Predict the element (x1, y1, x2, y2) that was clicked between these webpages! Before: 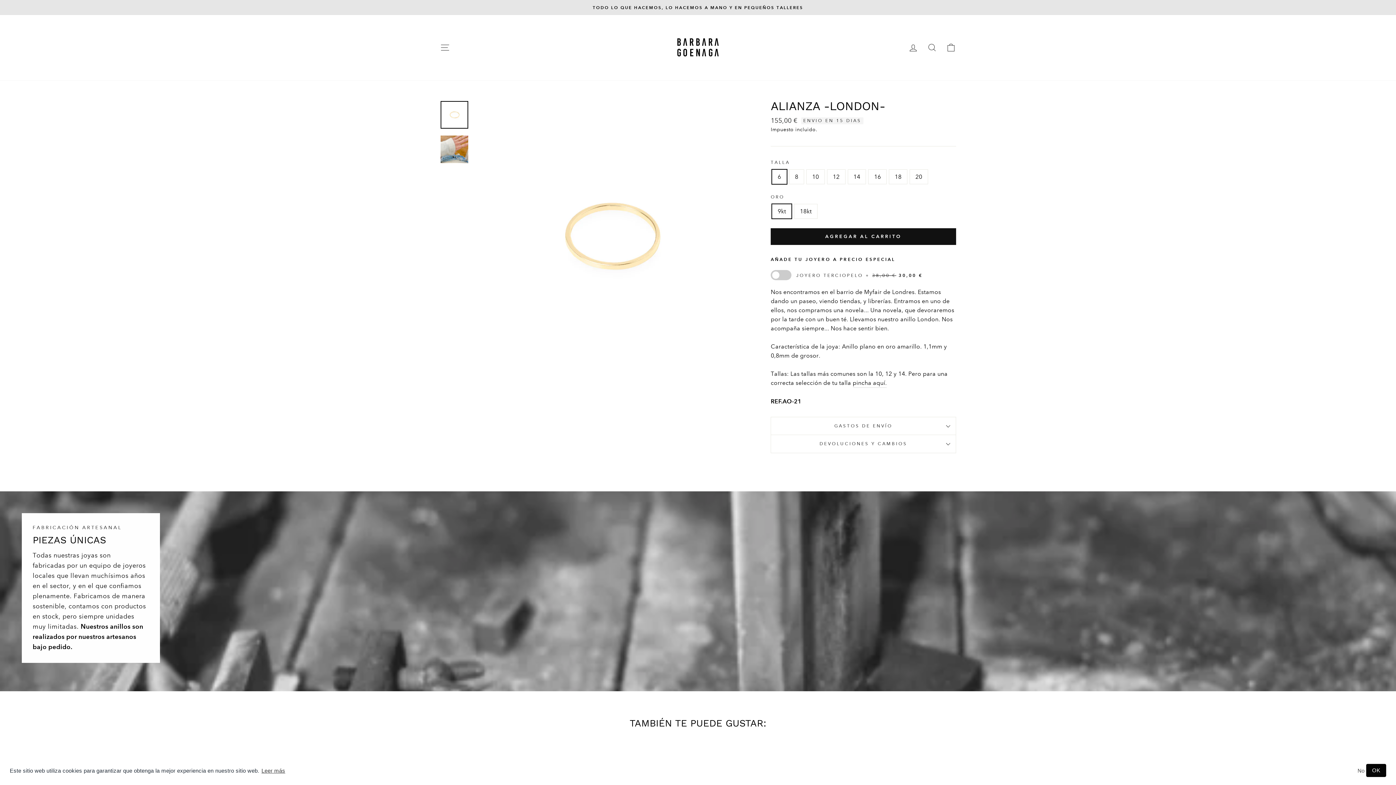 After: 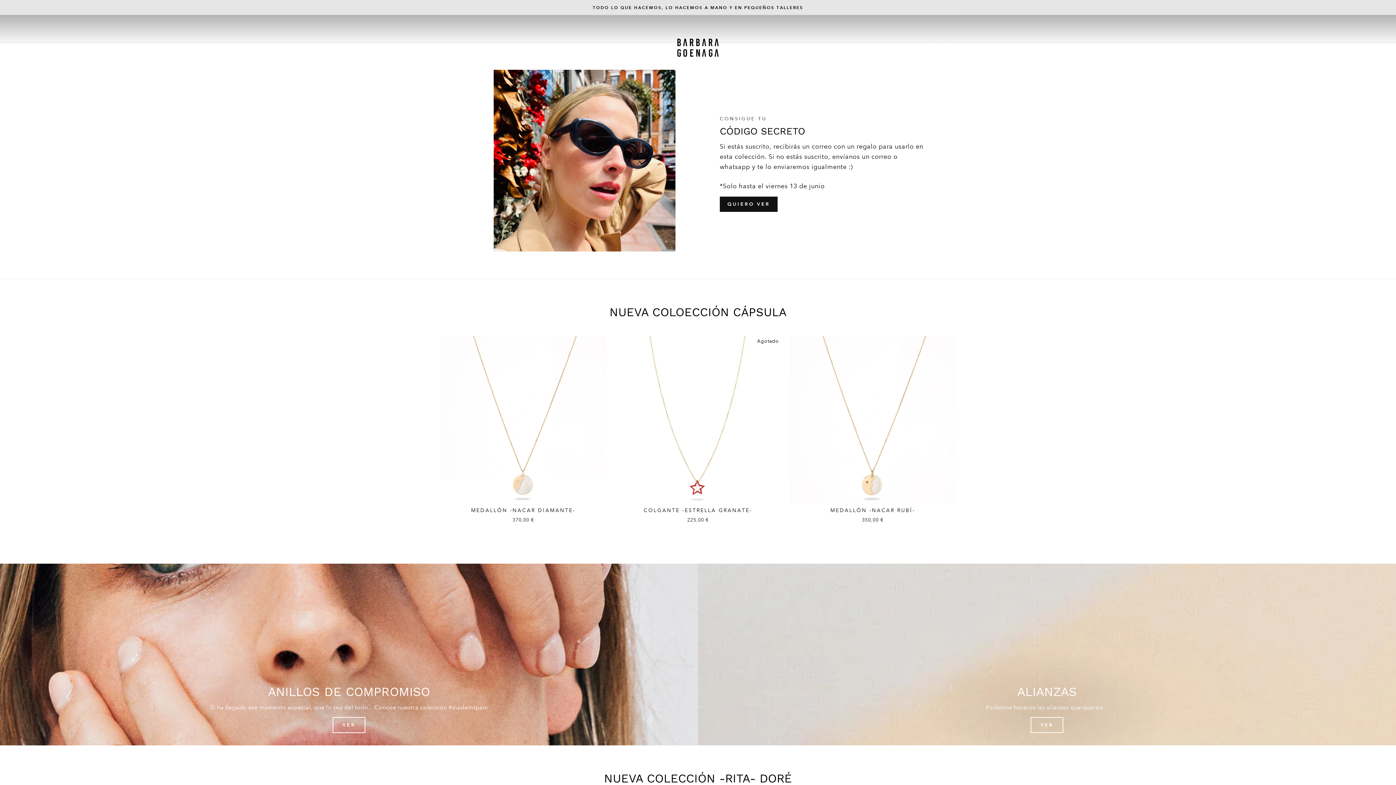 Action: bbox: (667, 25, 729, 69)